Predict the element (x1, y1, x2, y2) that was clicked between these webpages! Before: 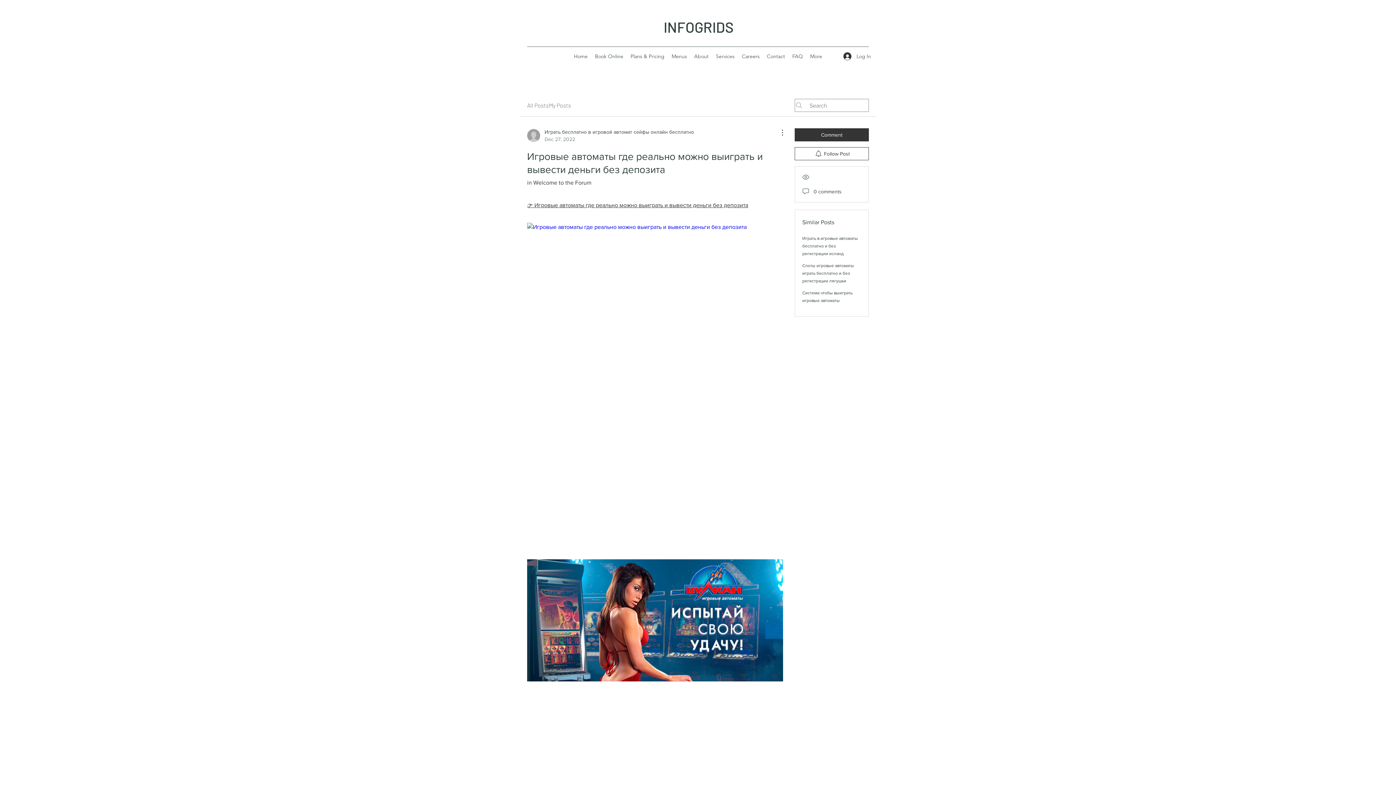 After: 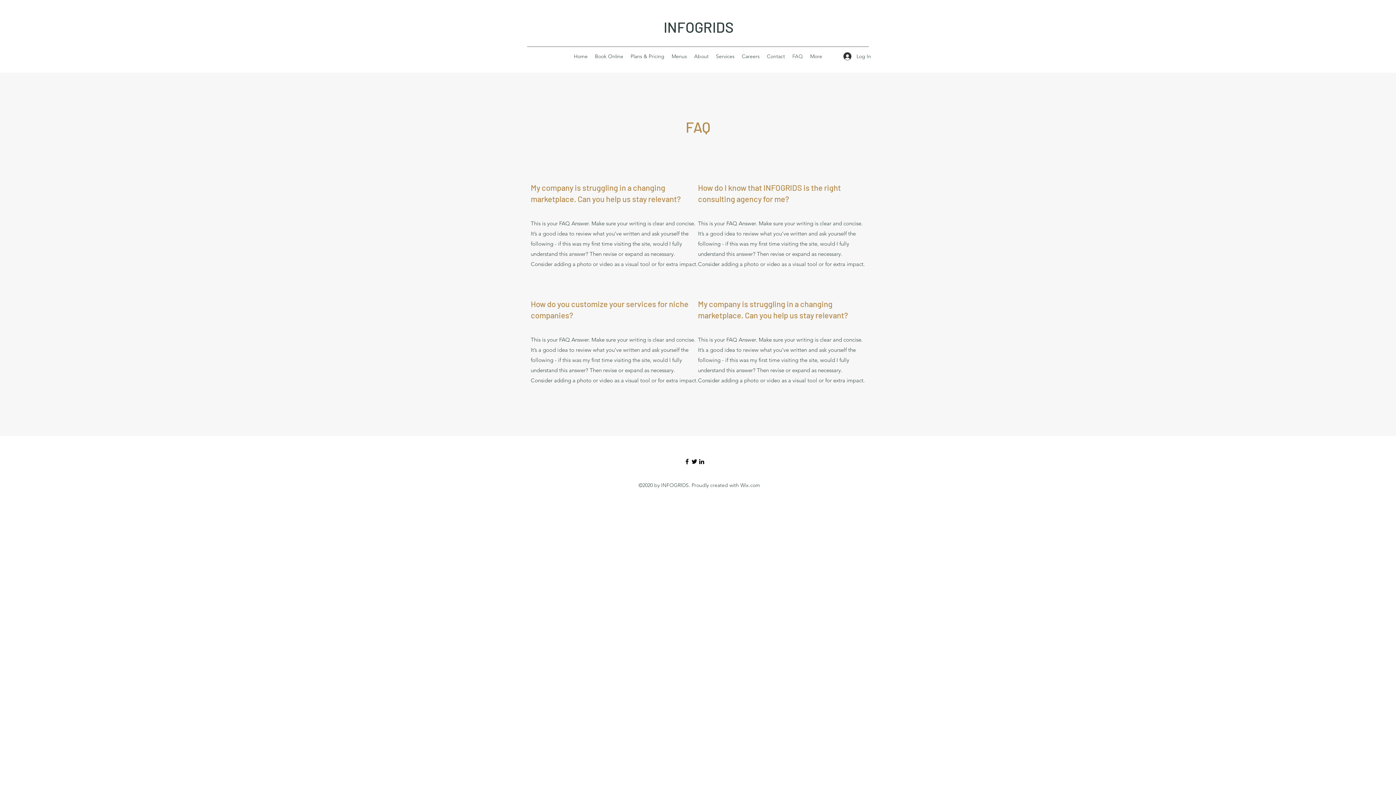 Action: bbox: (788, 50, 806, 61) label: FAQ